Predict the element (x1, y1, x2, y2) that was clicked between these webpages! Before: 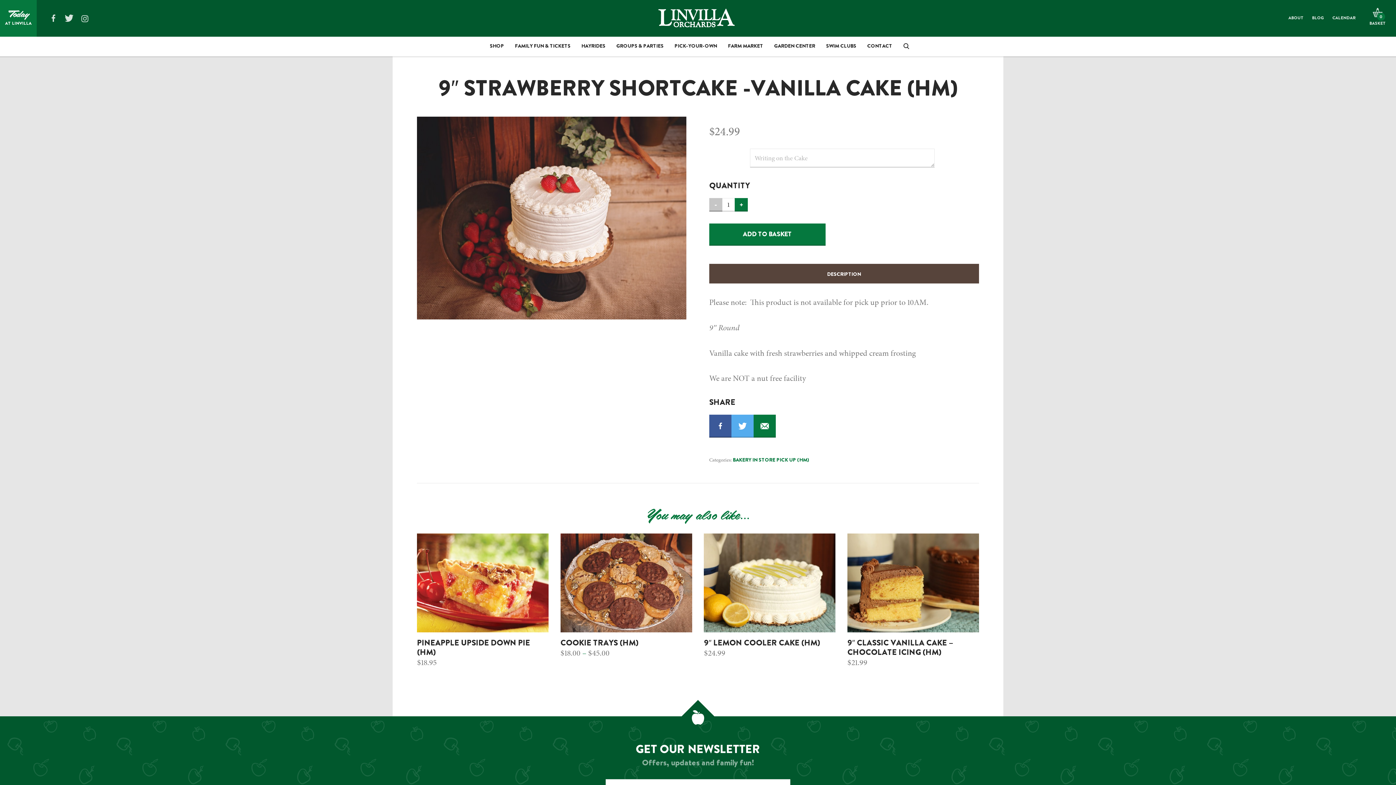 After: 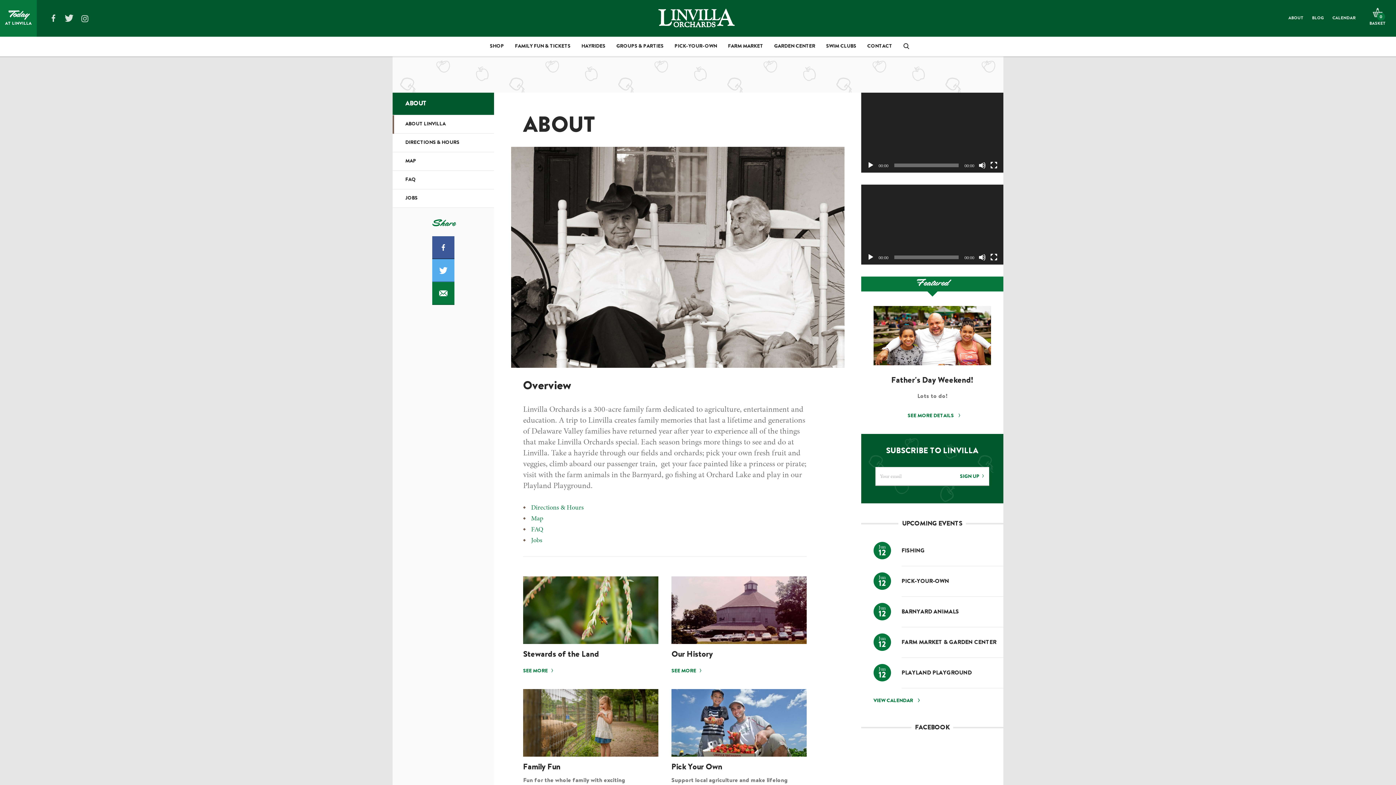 Action: bbox: (1285, 12, 1307, 24) label: ABOUT